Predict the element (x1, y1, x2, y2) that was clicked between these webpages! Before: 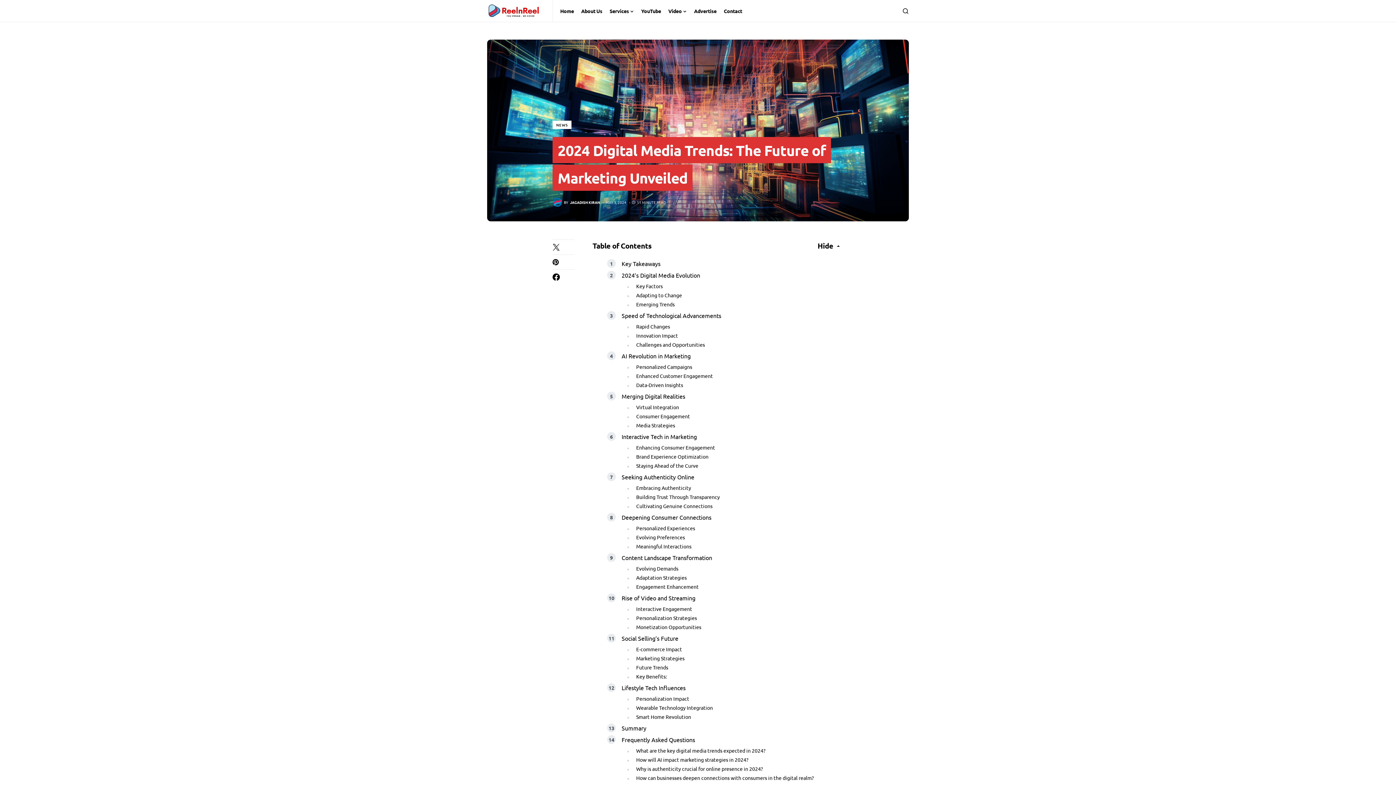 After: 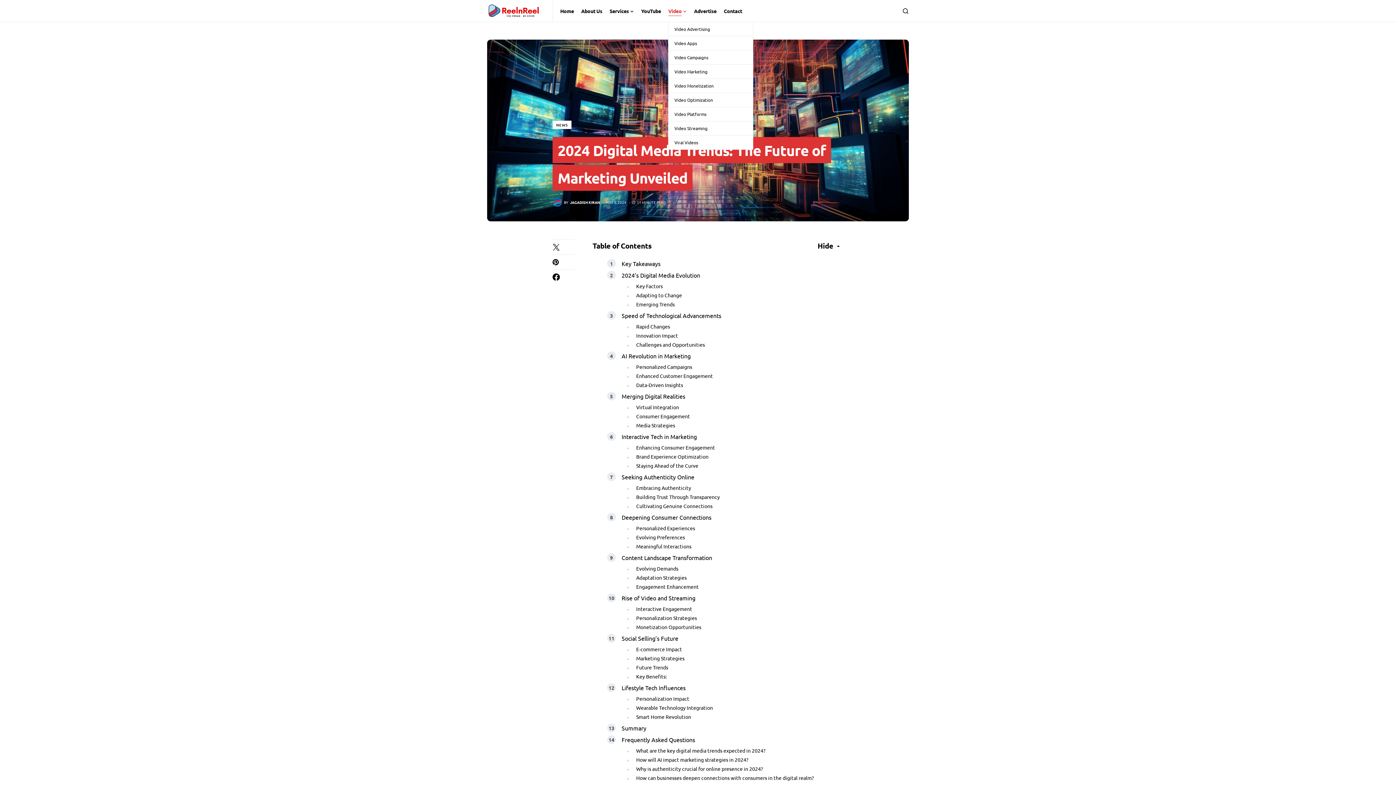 Action: bbox: (668, 0, 686, 21) label: Video